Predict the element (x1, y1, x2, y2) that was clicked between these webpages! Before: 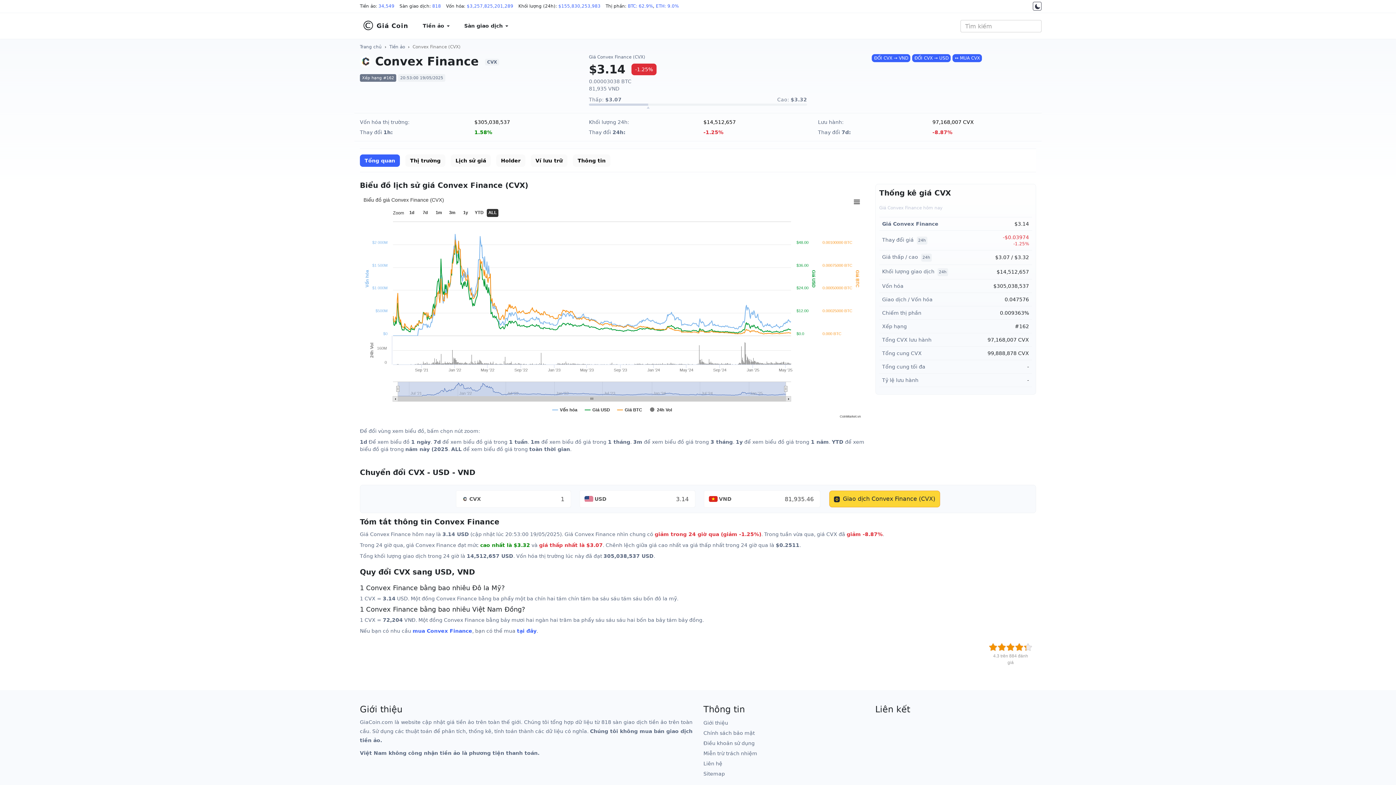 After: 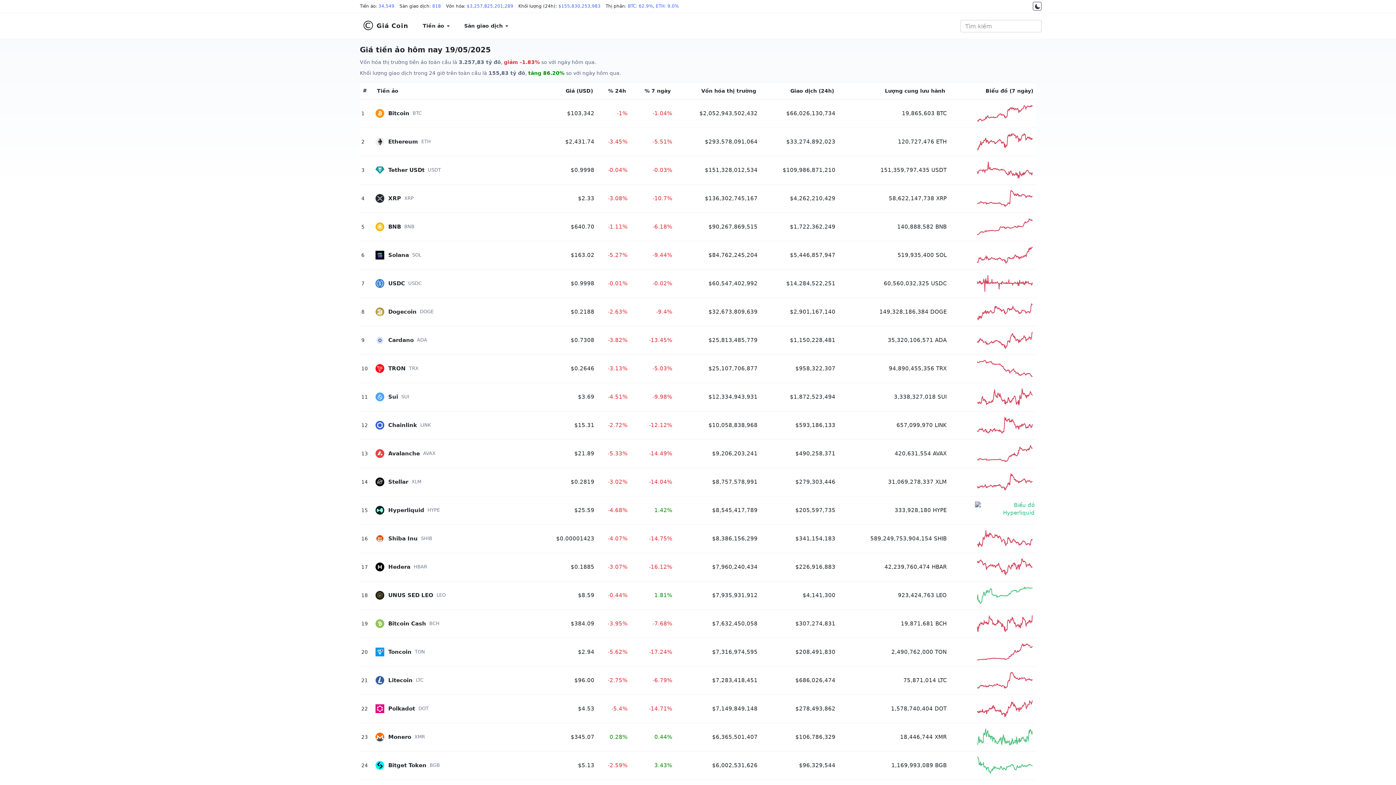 Action: label: ©Giá Coin bbox: (354, 17, 415, 35)